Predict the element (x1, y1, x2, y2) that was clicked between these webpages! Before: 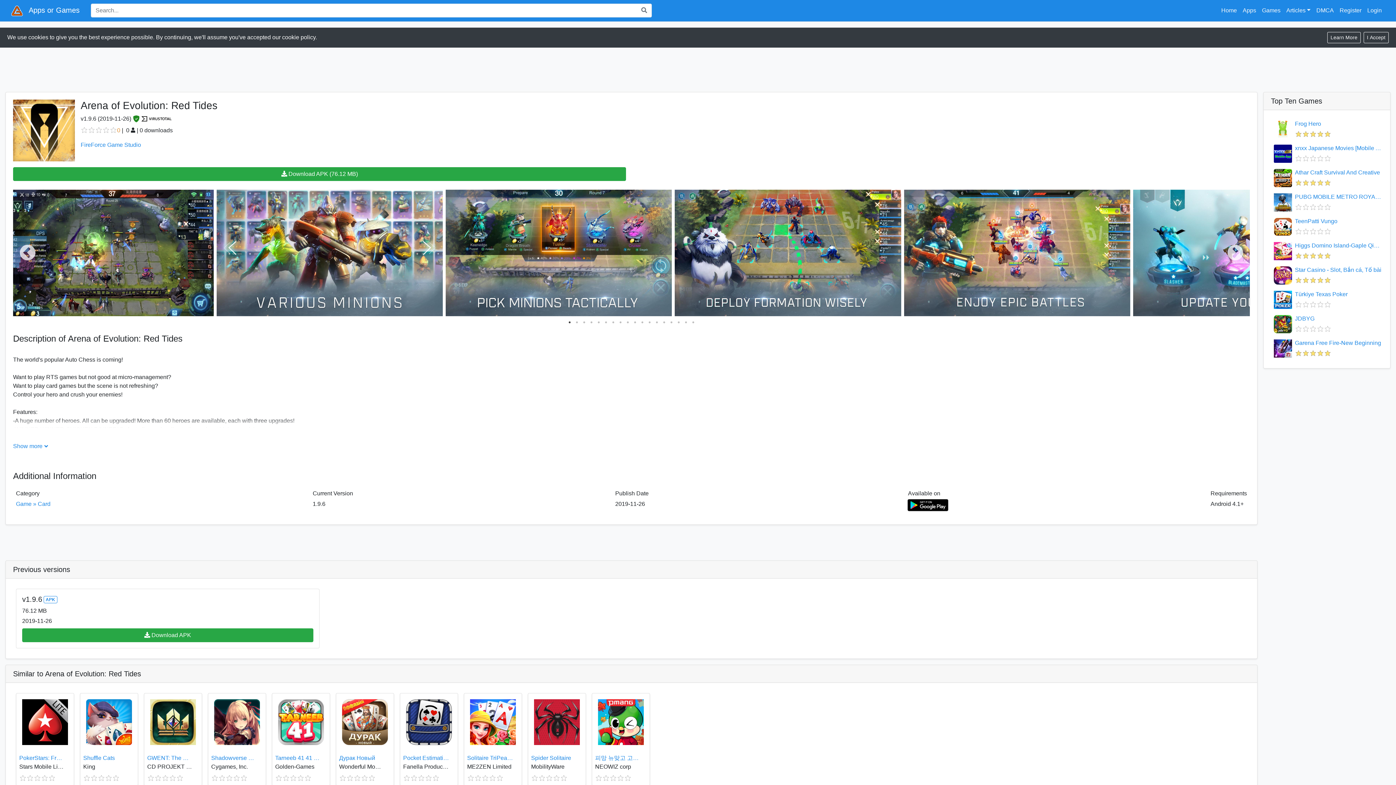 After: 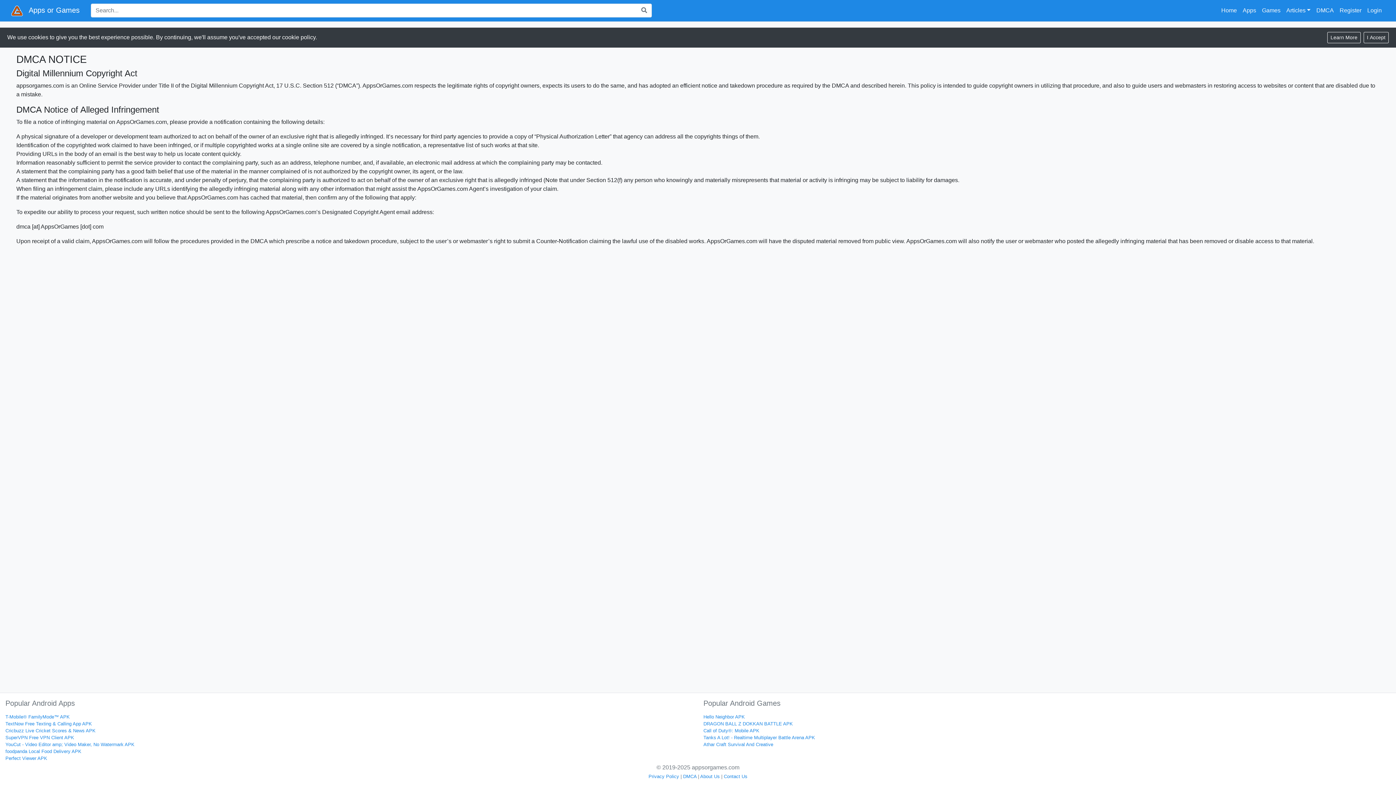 Action: bbox: (1313, 3, 1337, 17) label: DMCA